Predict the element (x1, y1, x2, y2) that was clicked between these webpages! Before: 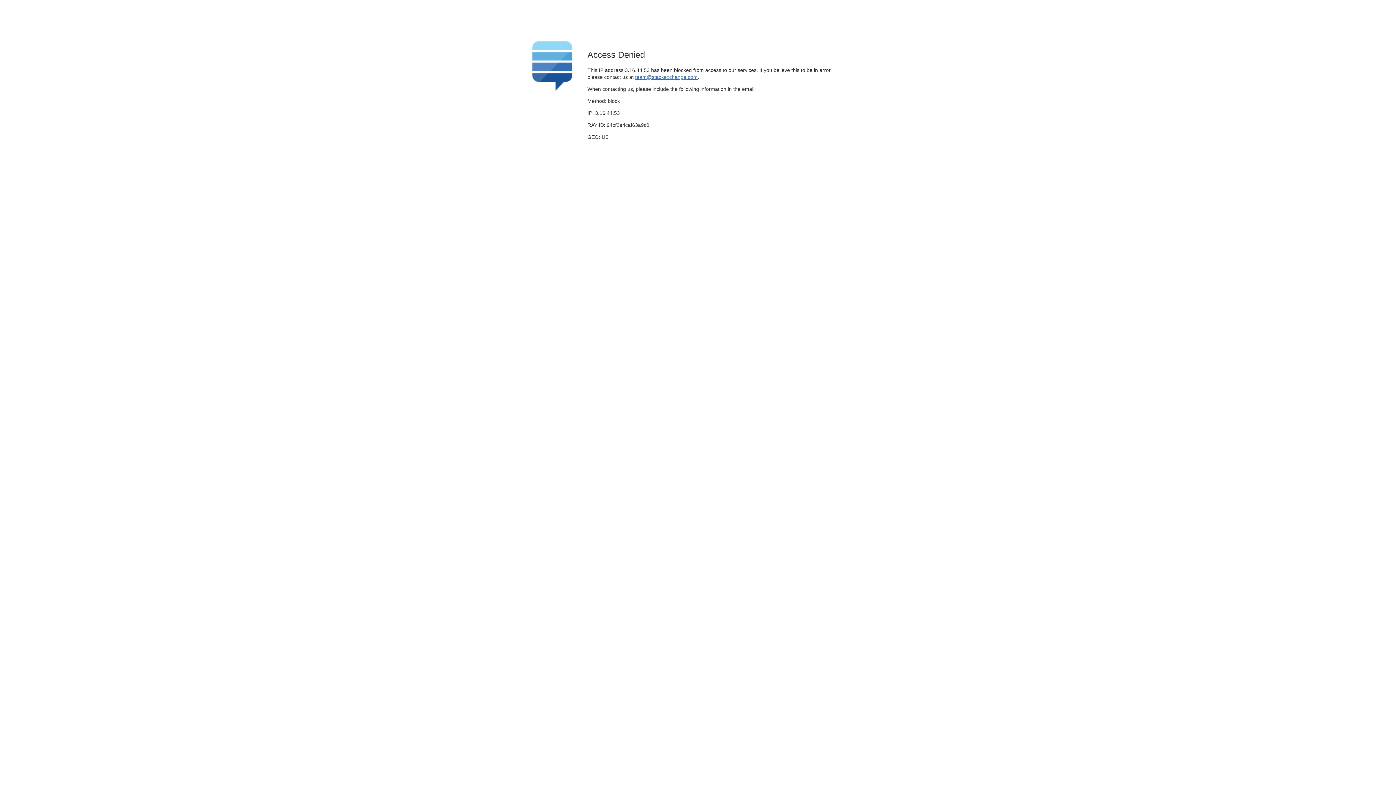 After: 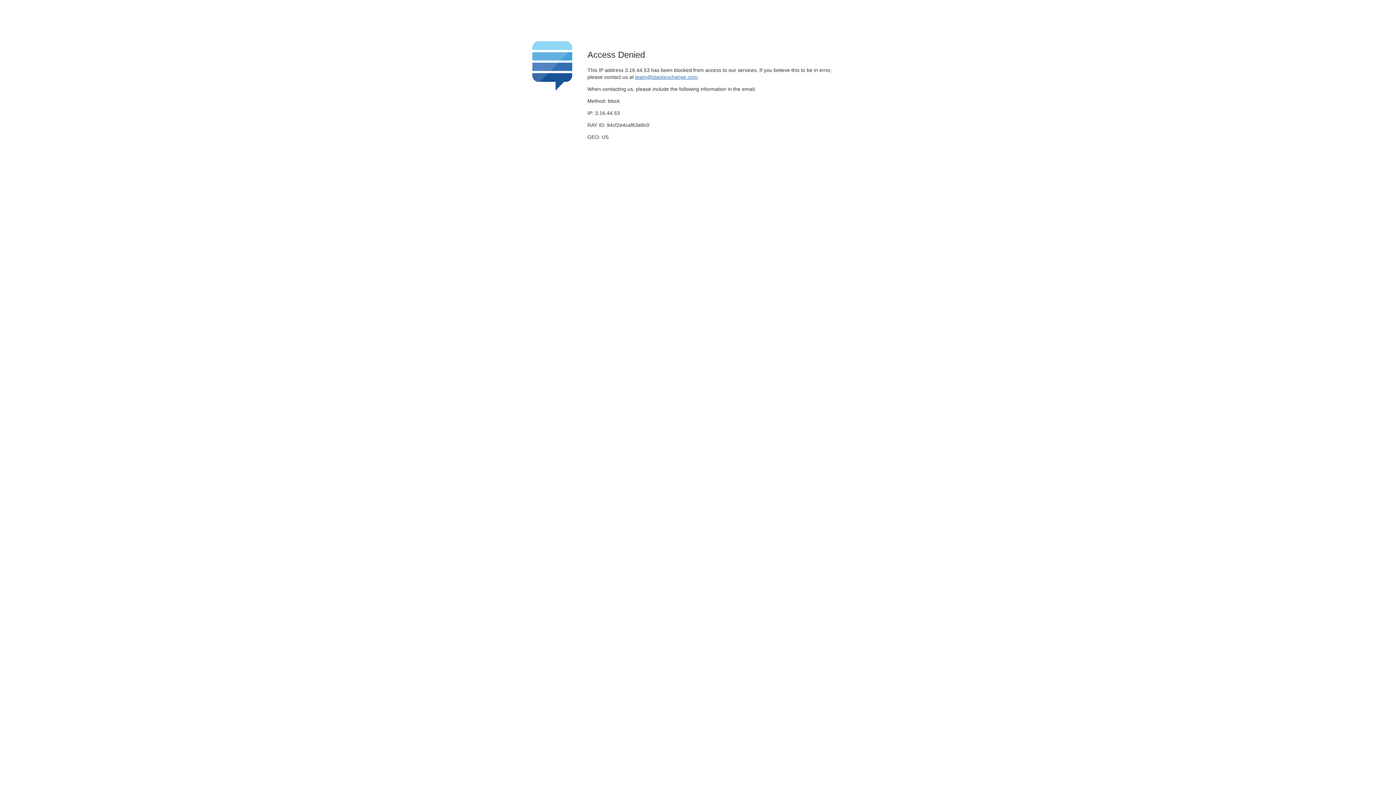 Action: label: team@stackexchange.com bbox: (635, 74, 697, 79)